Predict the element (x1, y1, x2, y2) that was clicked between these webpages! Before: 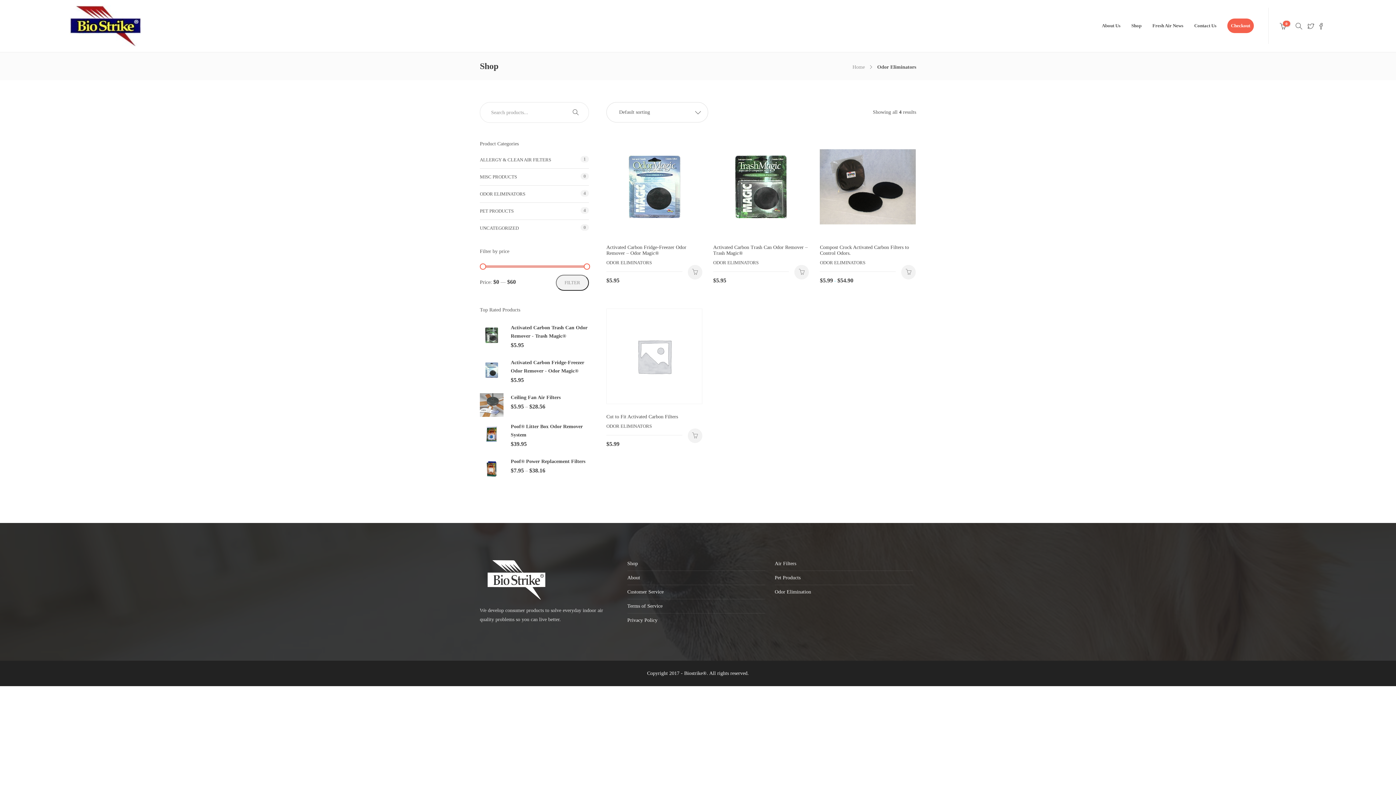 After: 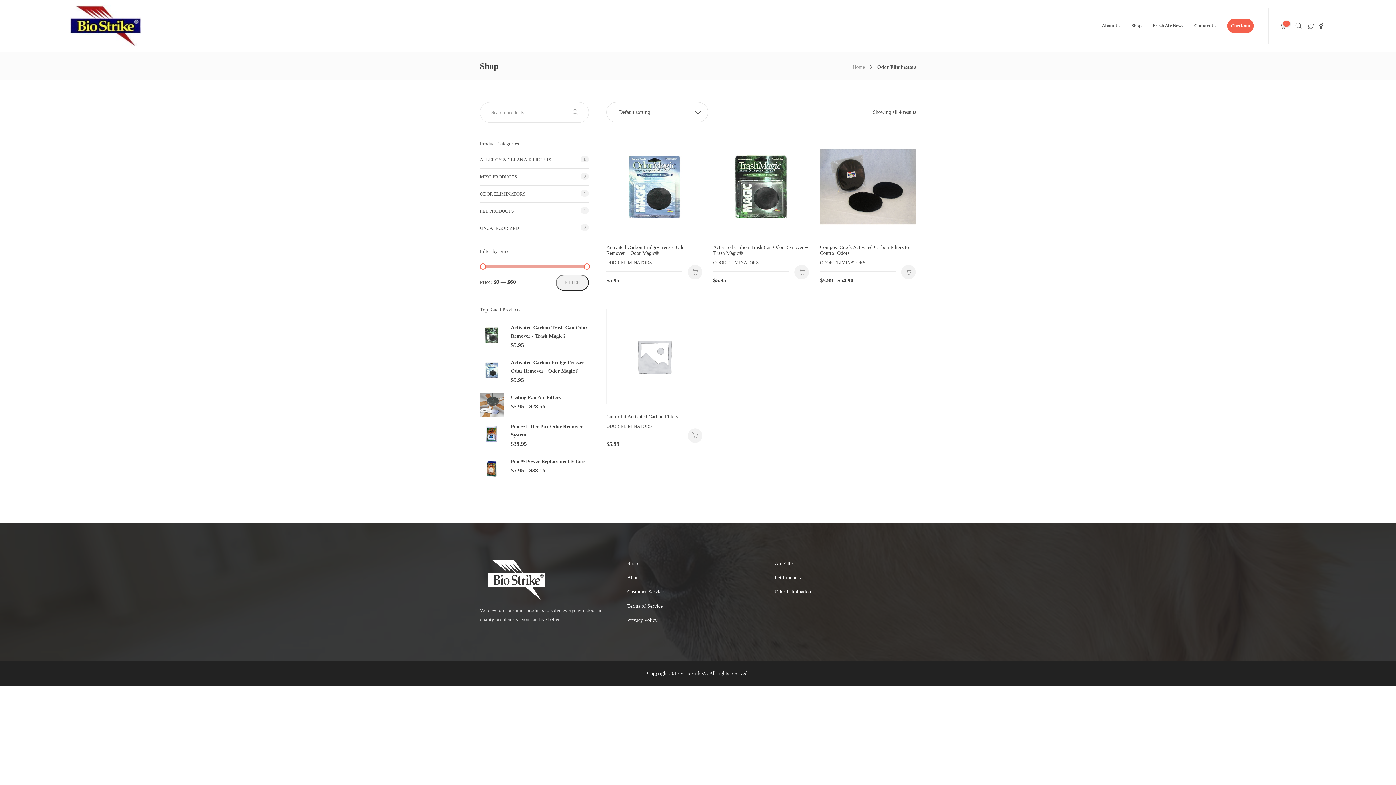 Action: label: Odor Elimination bbox: (774, 588, 912, 596)